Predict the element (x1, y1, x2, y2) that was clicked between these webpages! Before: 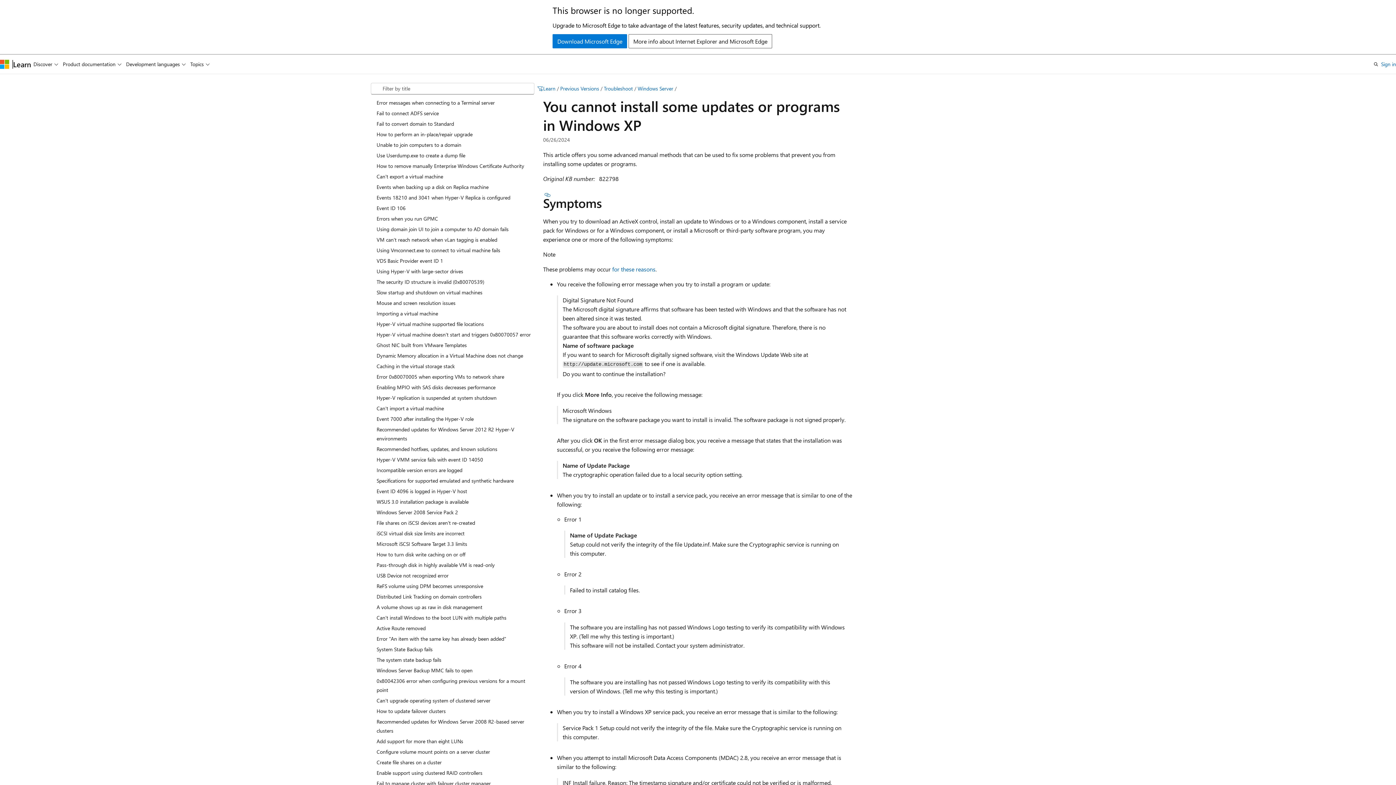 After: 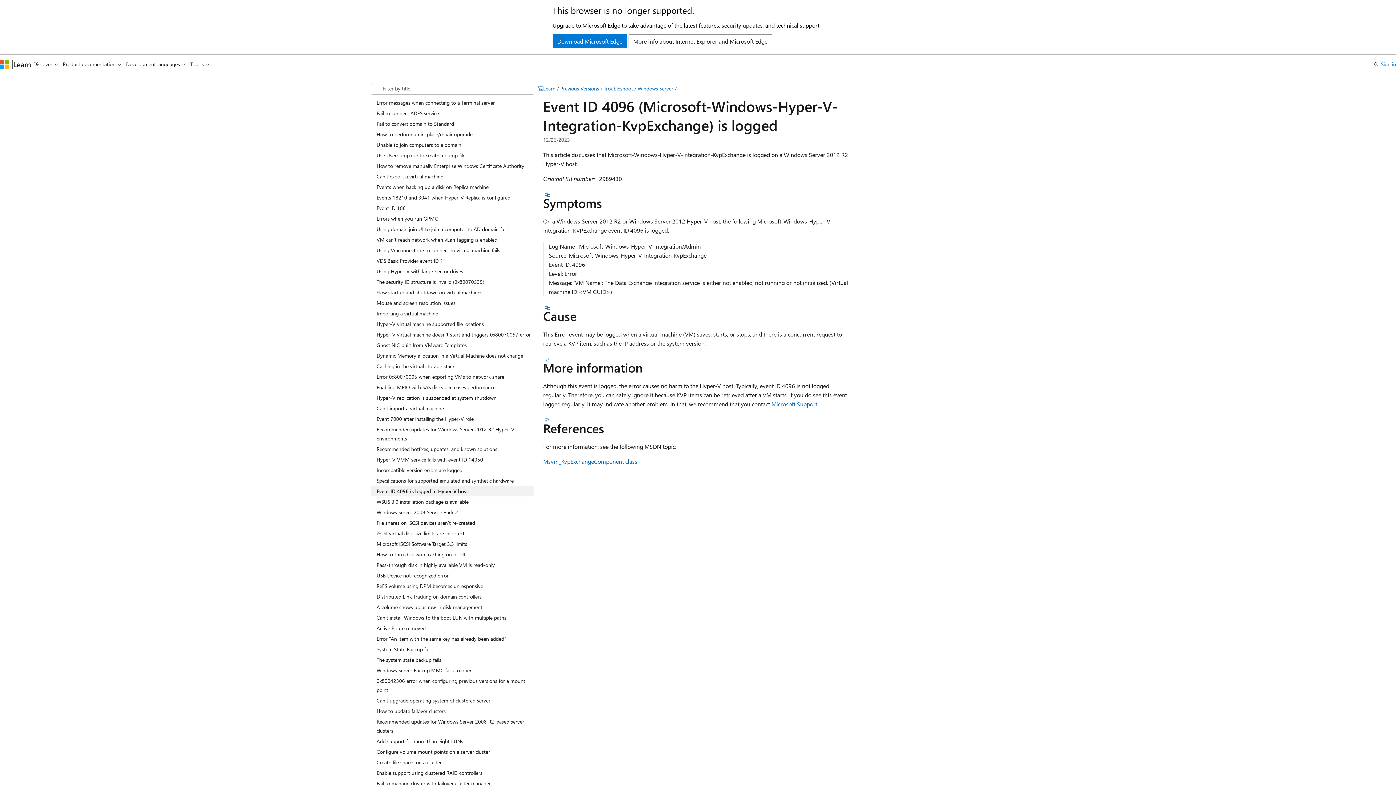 Action: bbox: (370, 486, 534, 496) label: Event ID 4096 is logged in Hyper-V host